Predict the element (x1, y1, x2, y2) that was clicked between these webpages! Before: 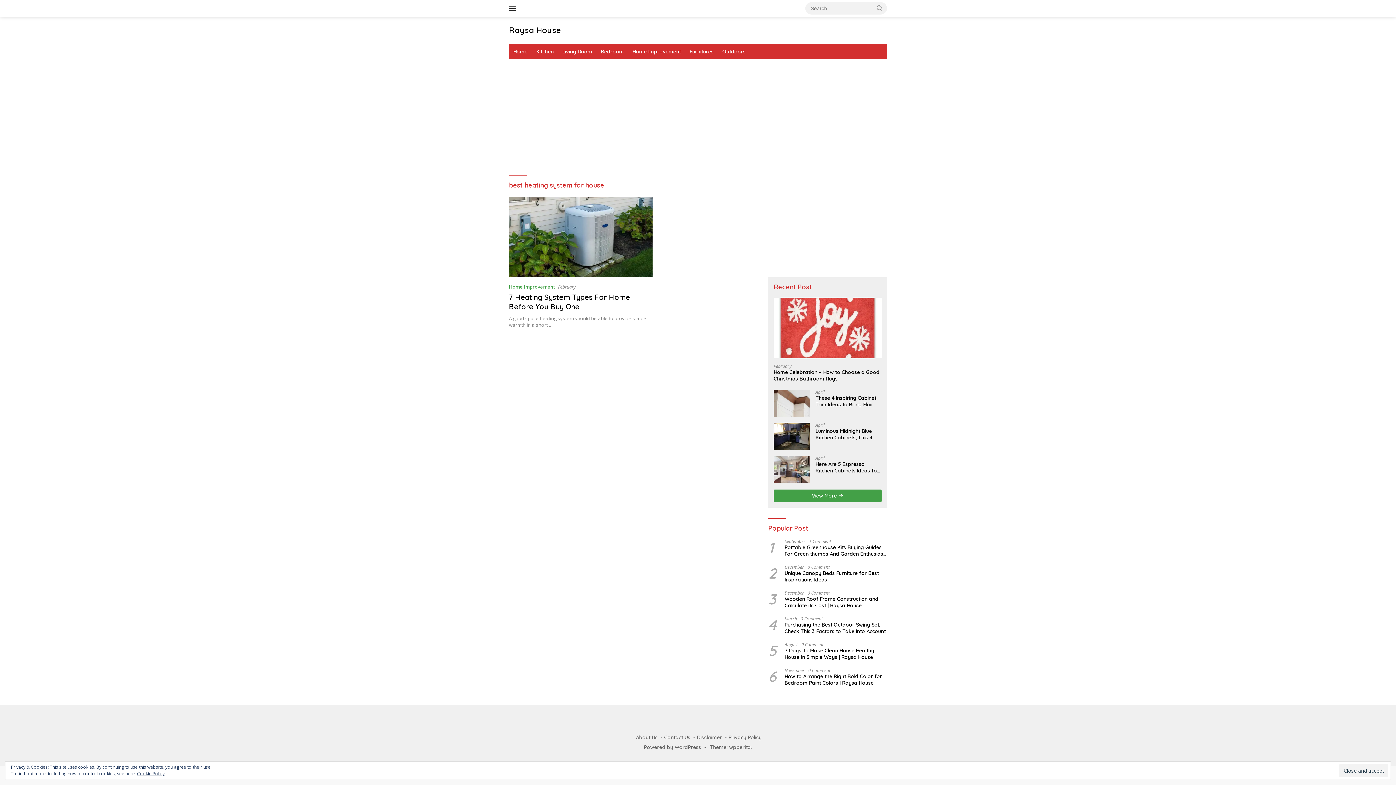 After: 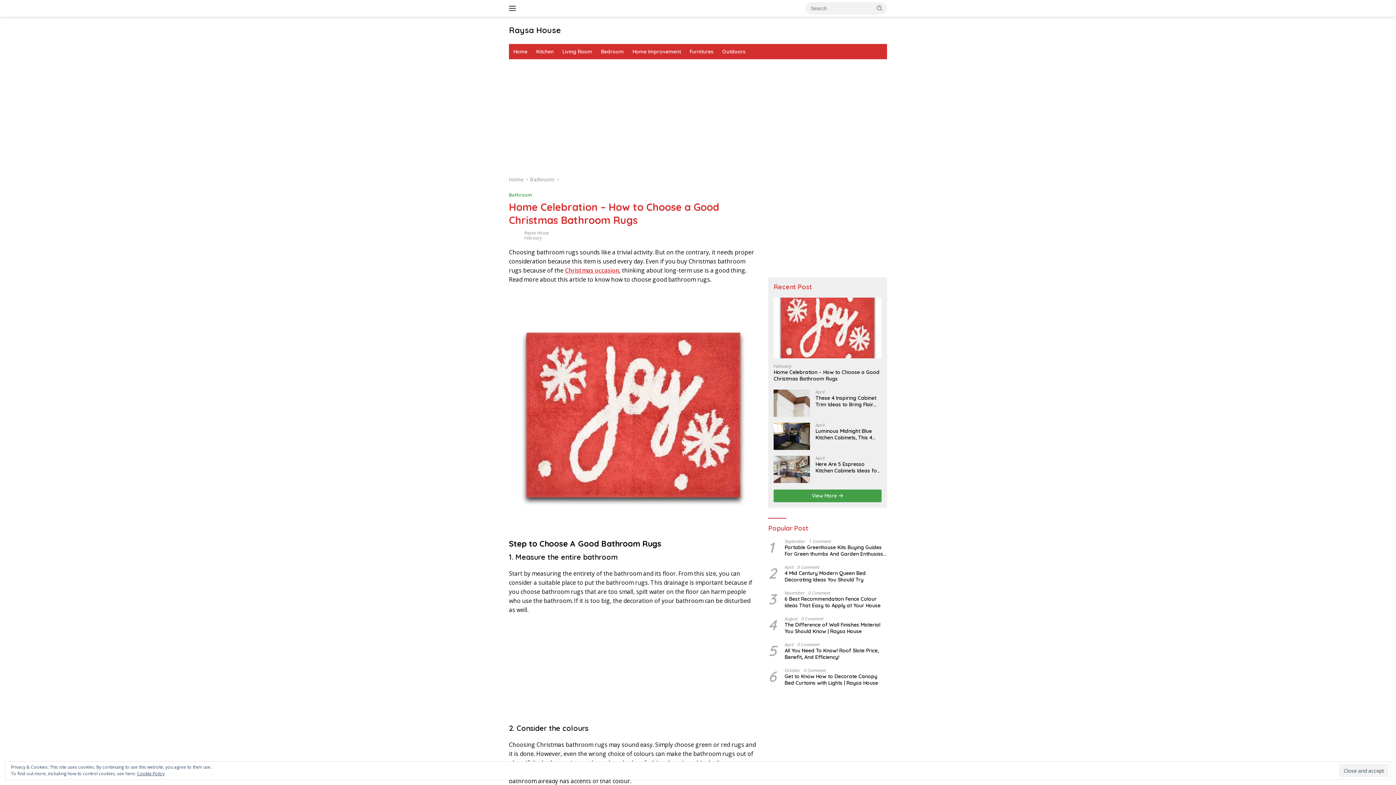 Action: bbox: (773, 297, 881, 358)